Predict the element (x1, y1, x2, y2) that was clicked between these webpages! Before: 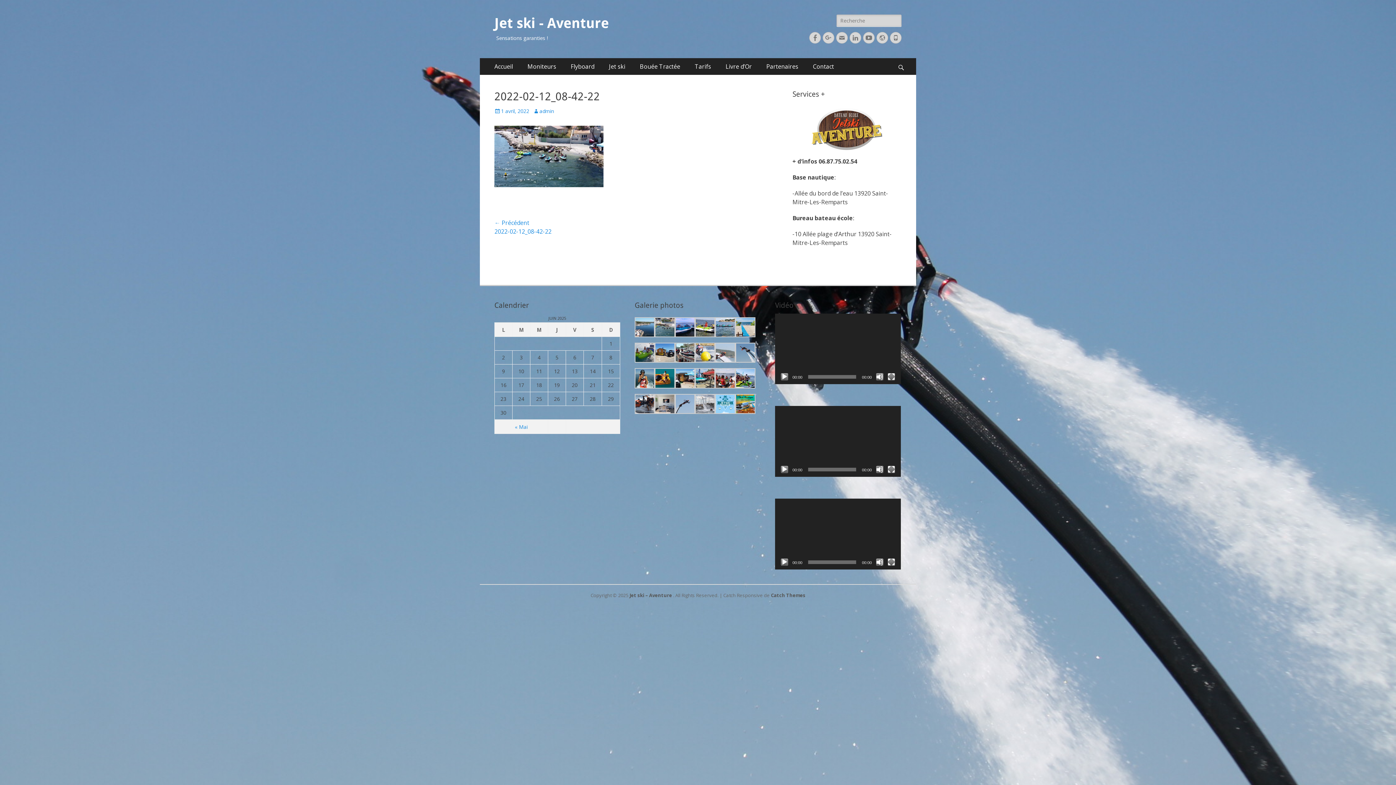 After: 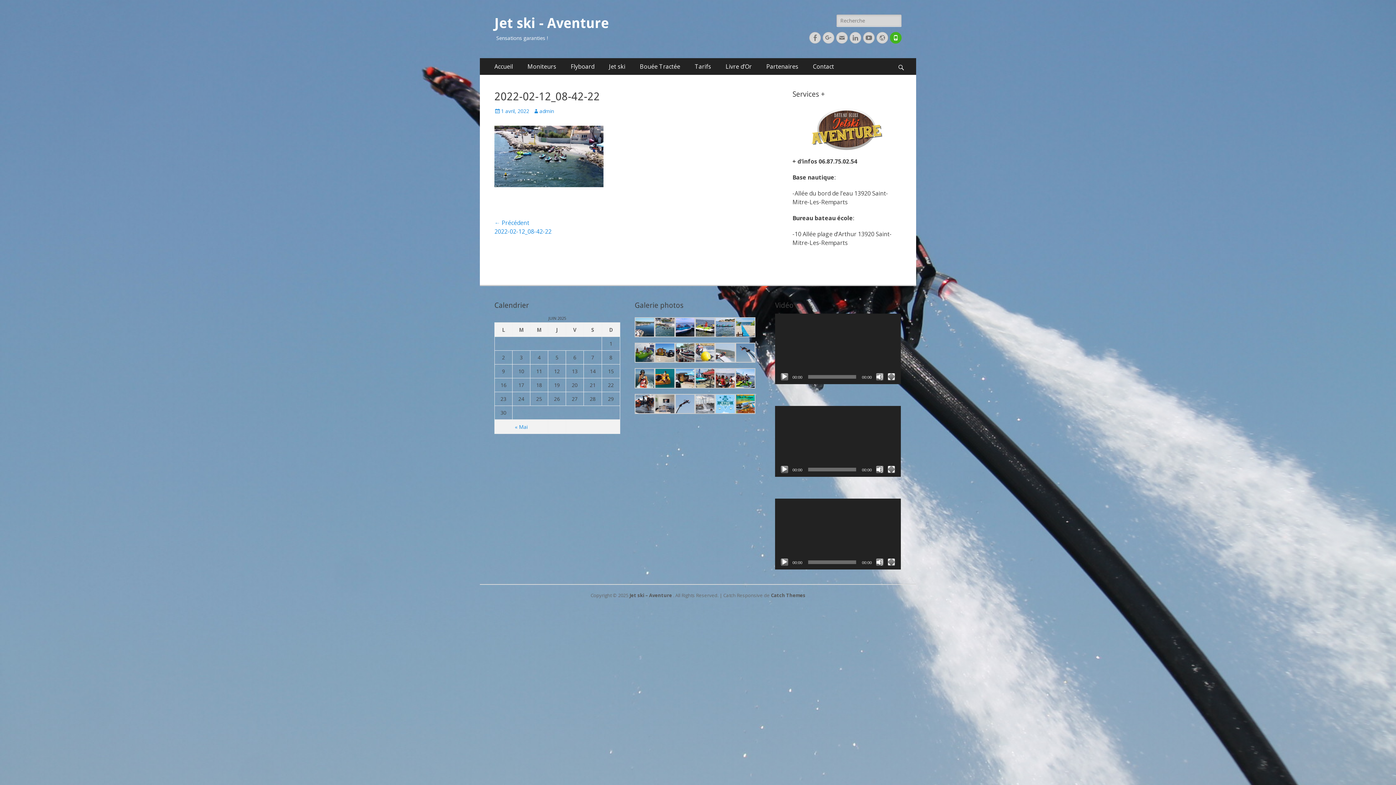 Action: bbox: (890, 32, 901, 43) label: Tél